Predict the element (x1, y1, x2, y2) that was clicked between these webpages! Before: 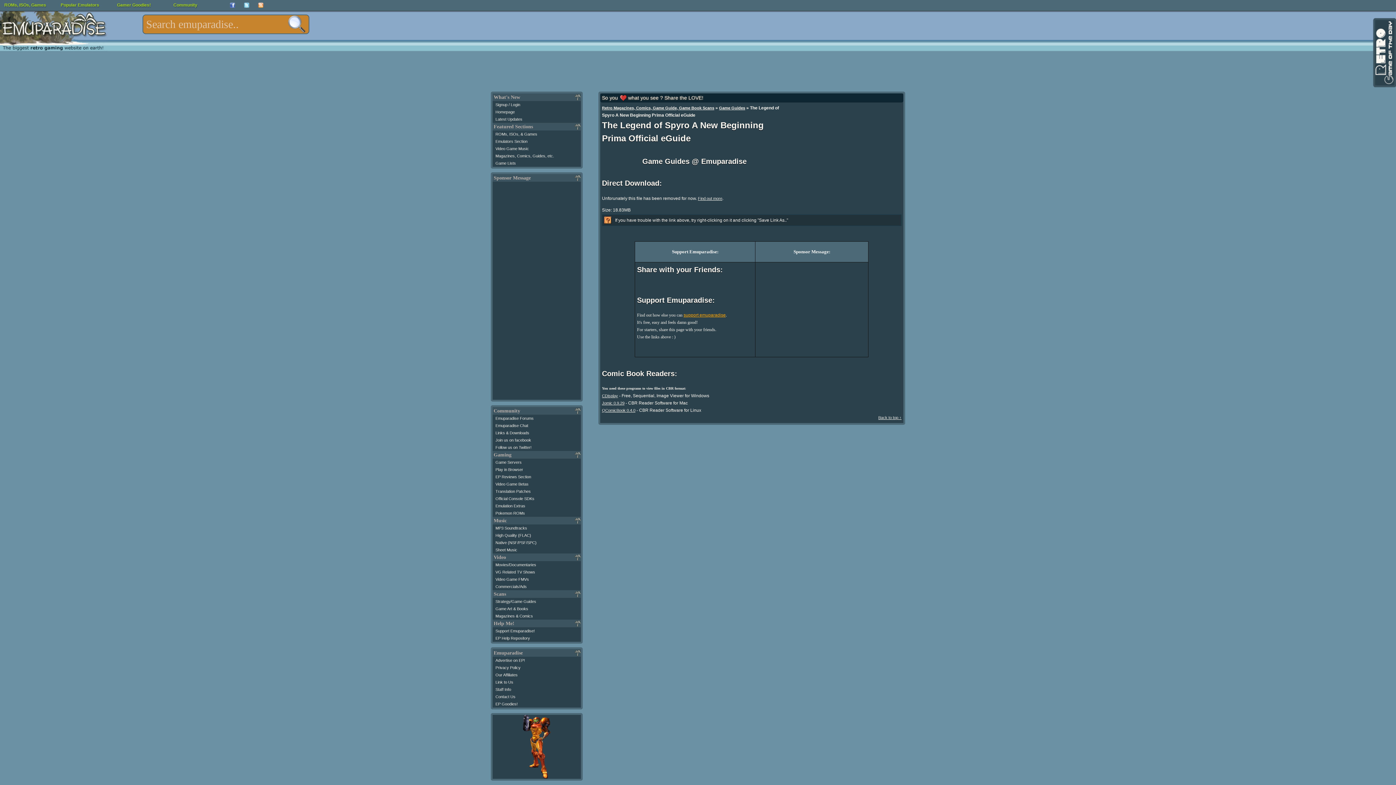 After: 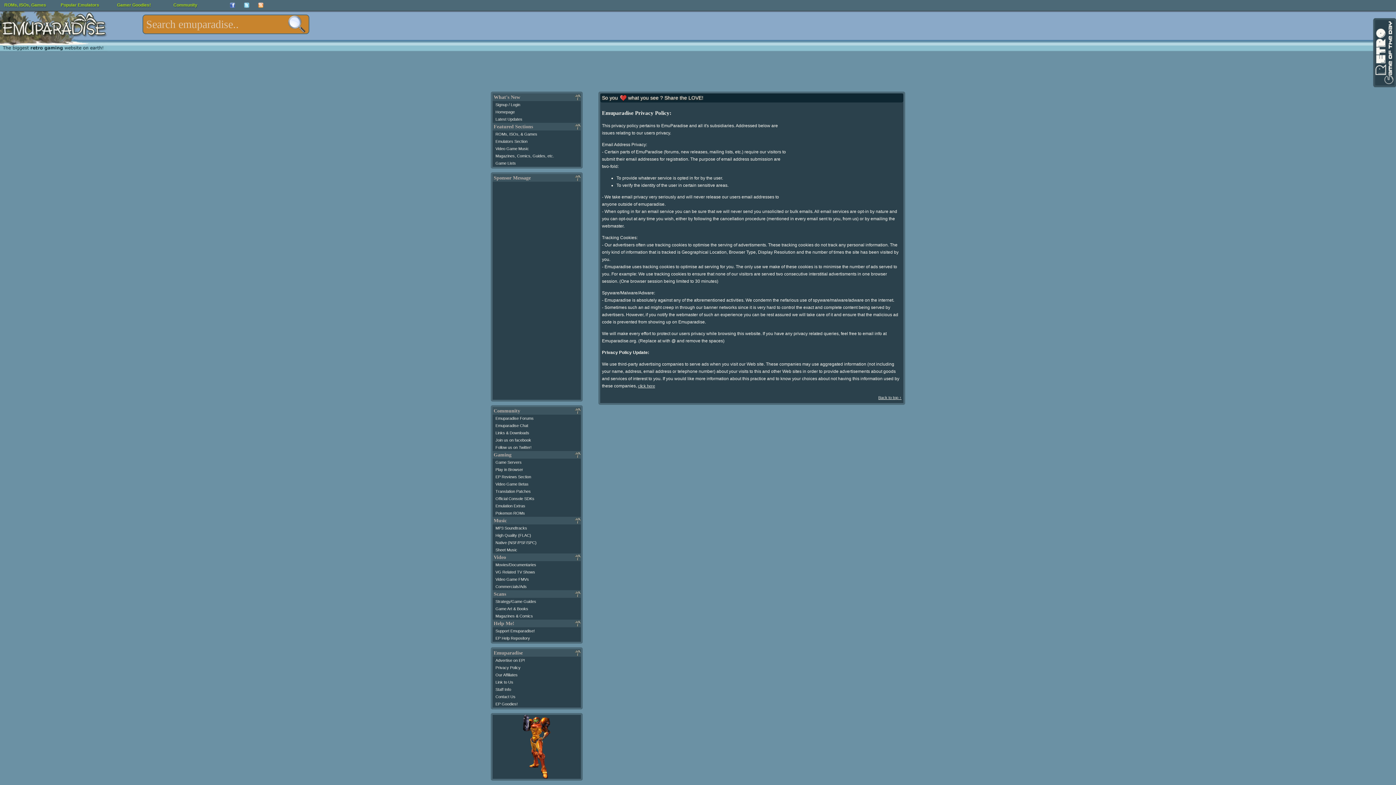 Action: label: Privacy Policy bbox: (495, 665, 520, 670)